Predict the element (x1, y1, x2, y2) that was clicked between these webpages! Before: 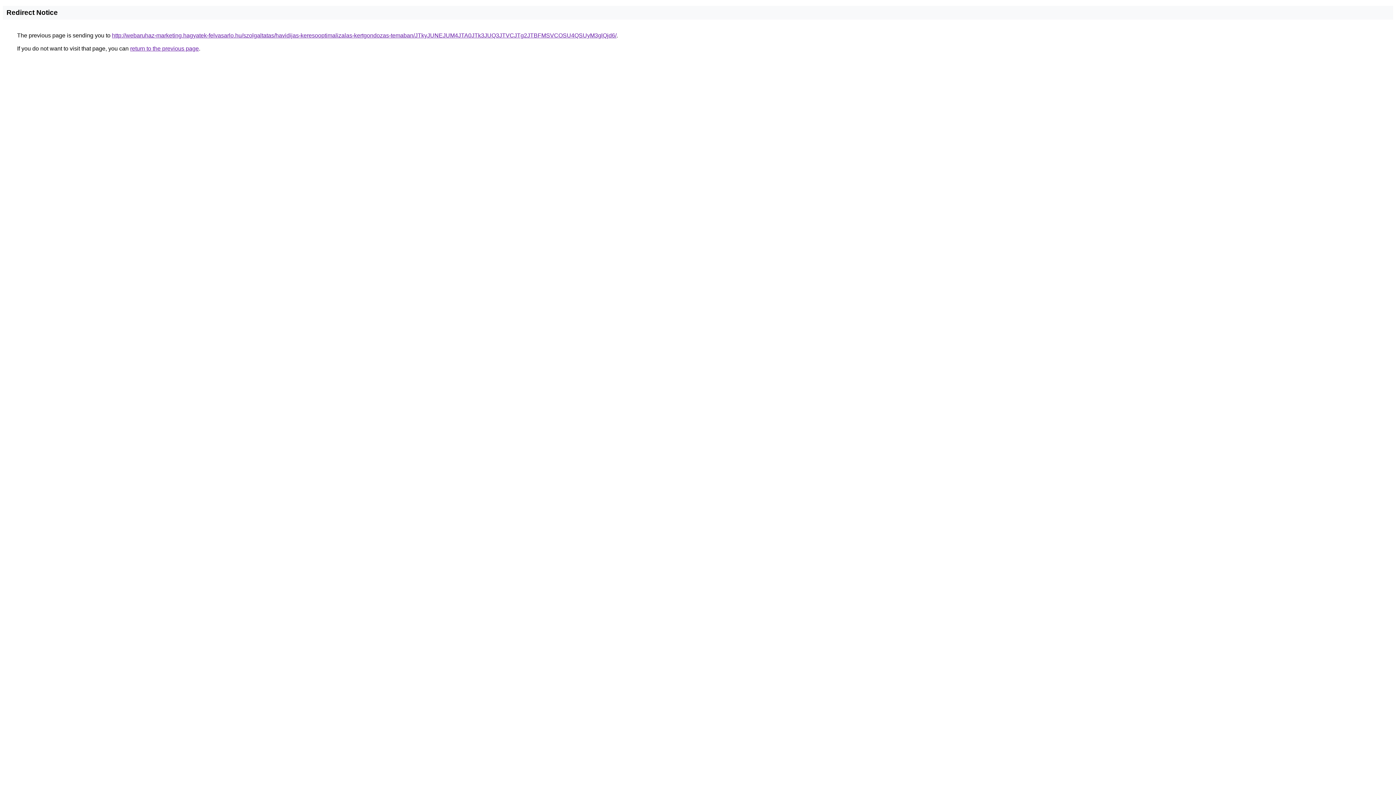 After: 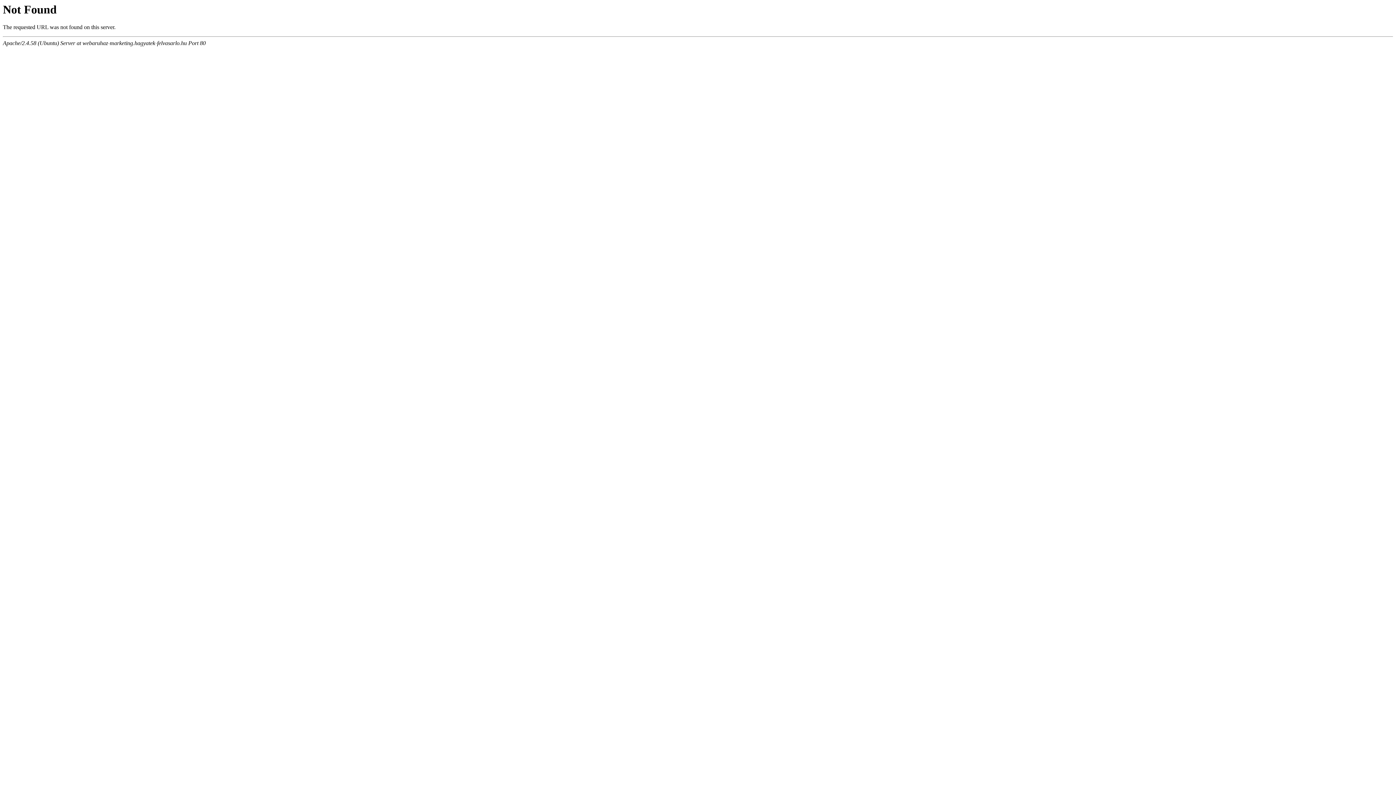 Action: bbox: (112, 32, 616, 38) label: http://webaruhaz-marketing.hagyatek-felvasarlo.hu/szolgaltatas/havidijas-keresooptimalizalas-kertgondozas-temaban/JTkyJUNEJUM4JTA0JTk3JUQ3JTVCJTg2JTBFMSVCOSU4QSUyM3glQjd6/